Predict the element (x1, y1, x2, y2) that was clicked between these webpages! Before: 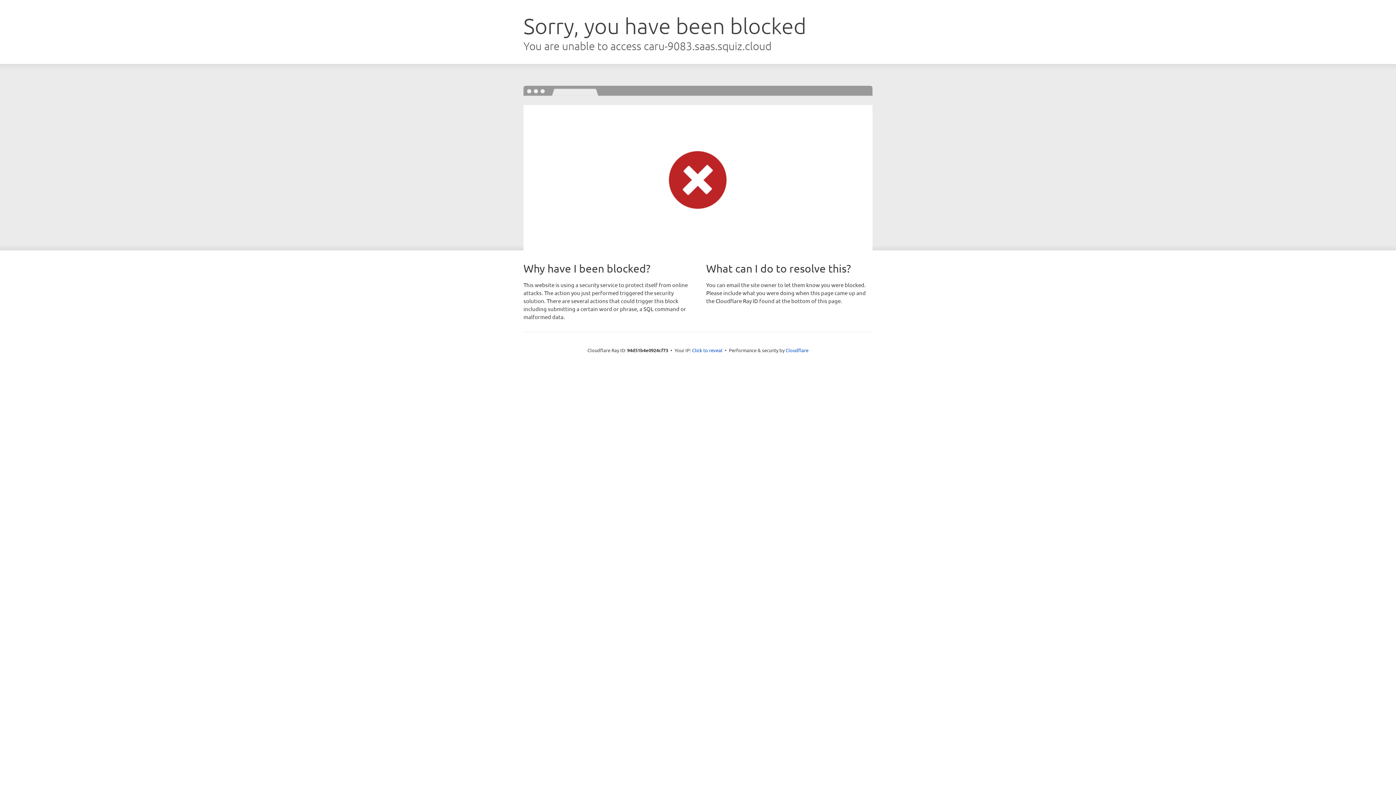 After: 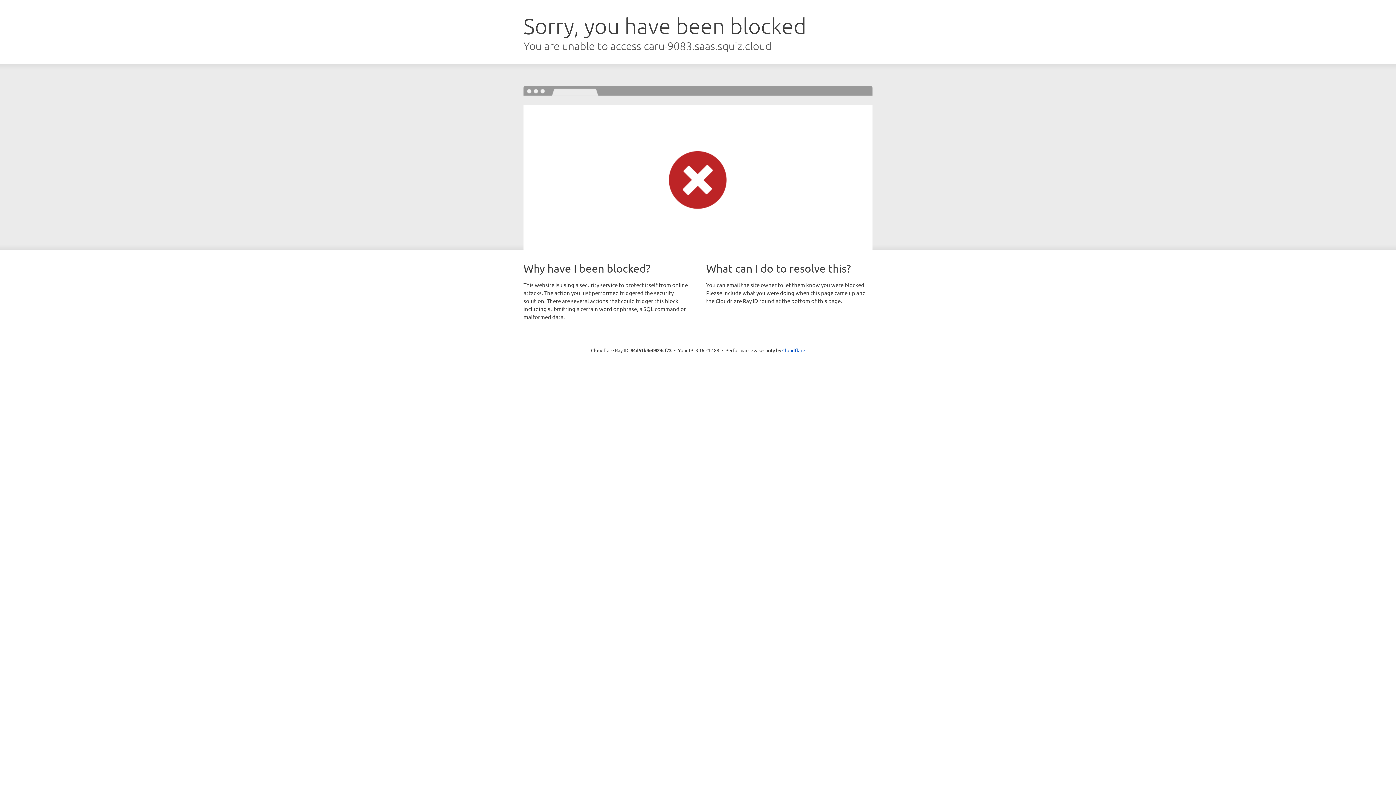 Action: label: Click to reveal bbox: (692, 346, 722, 353)